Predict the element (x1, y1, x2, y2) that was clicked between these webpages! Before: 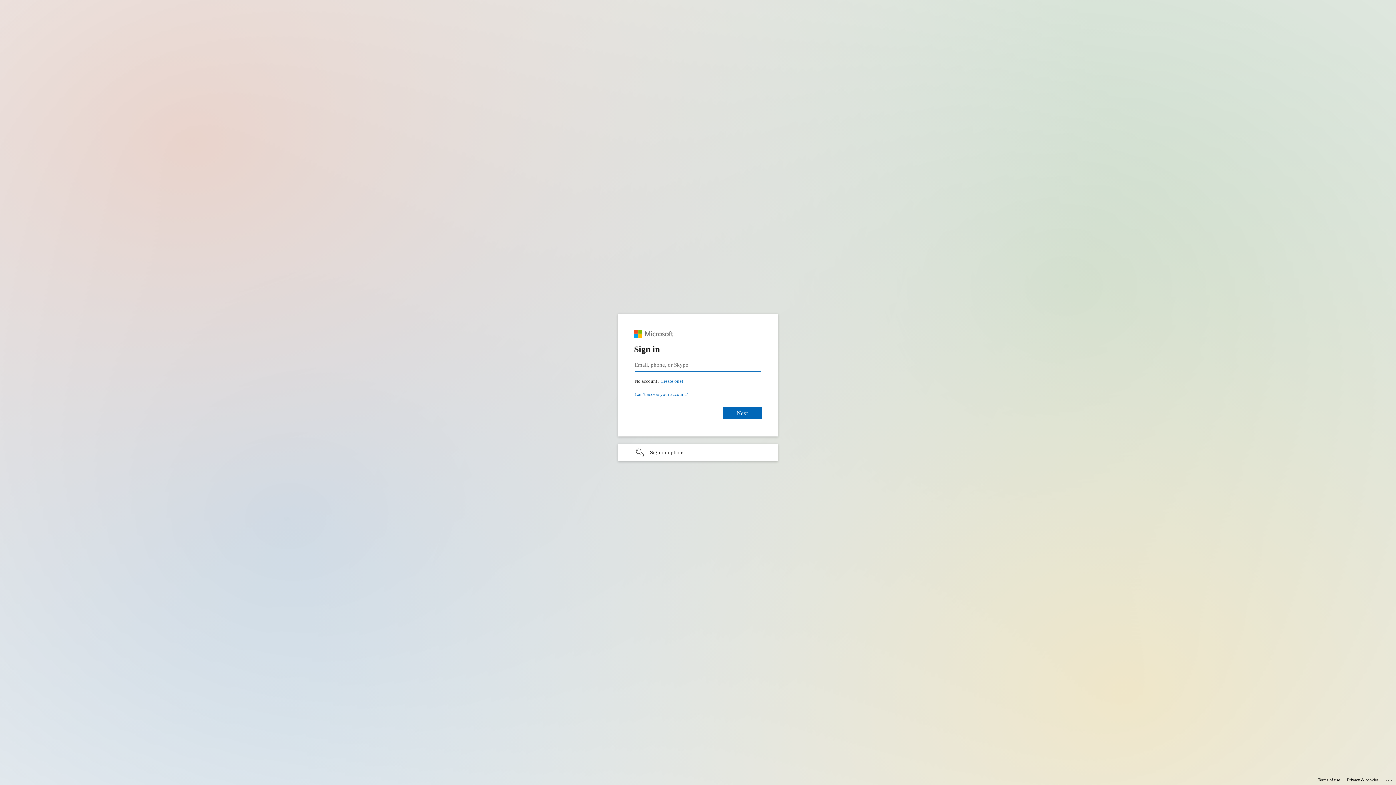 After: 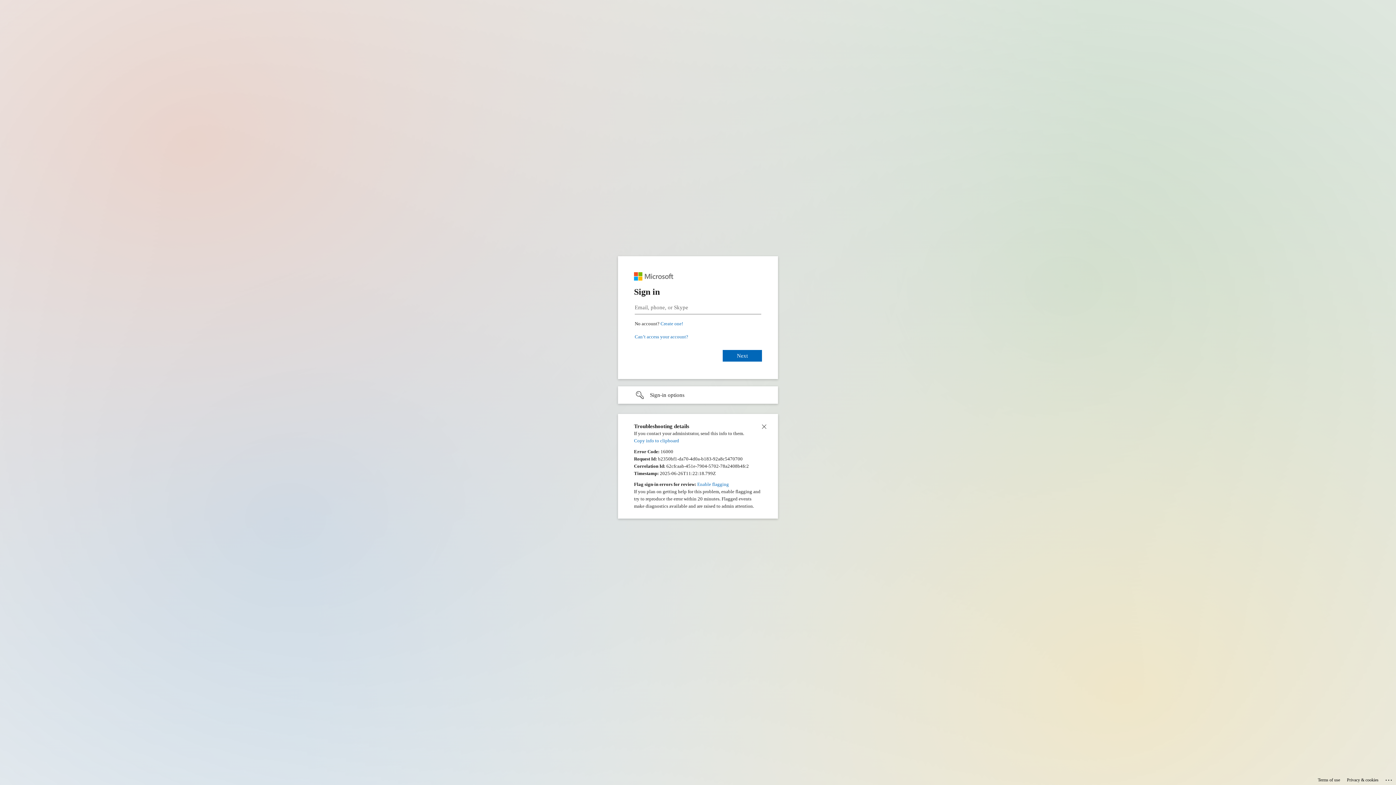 Action: label: Click here for troubleshooting information bbox: (1385, 775, 1393, 783)